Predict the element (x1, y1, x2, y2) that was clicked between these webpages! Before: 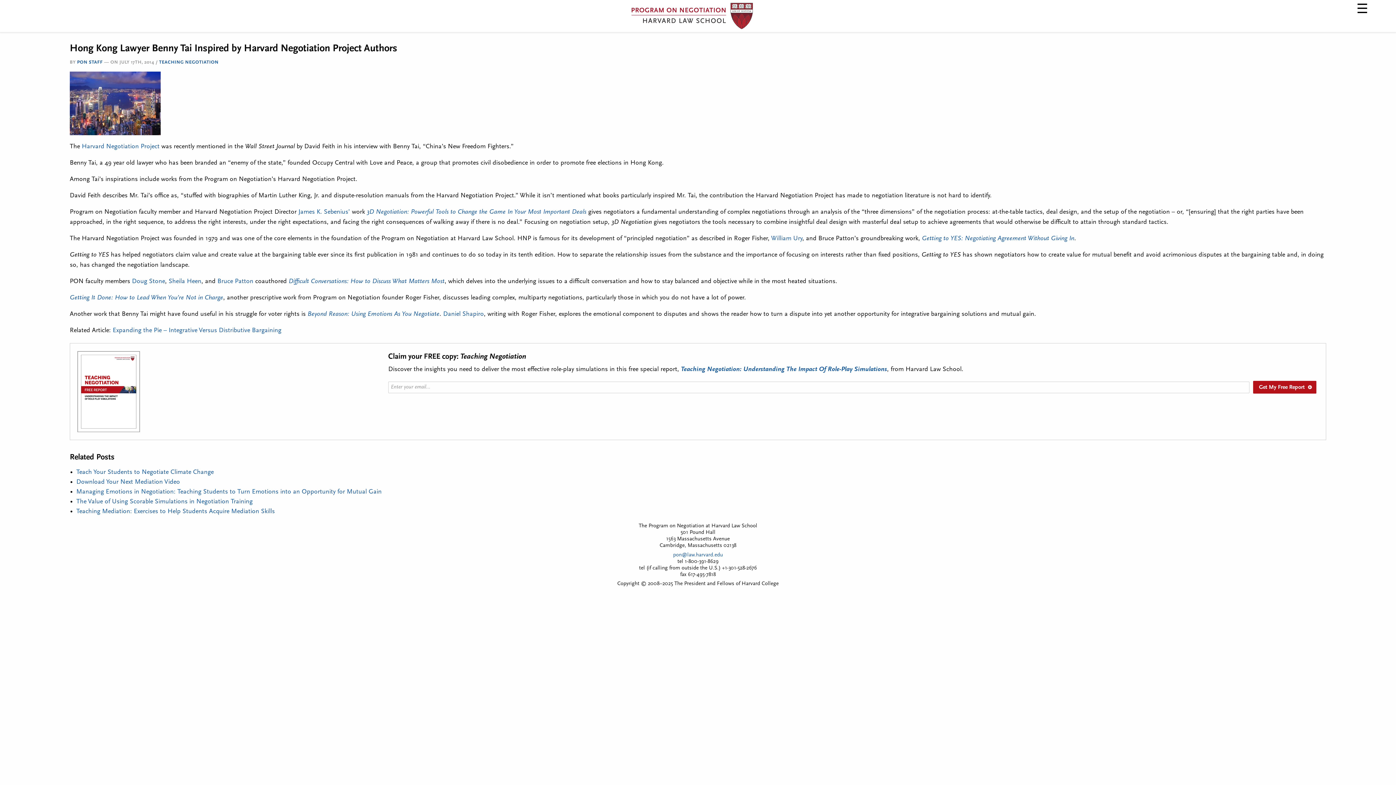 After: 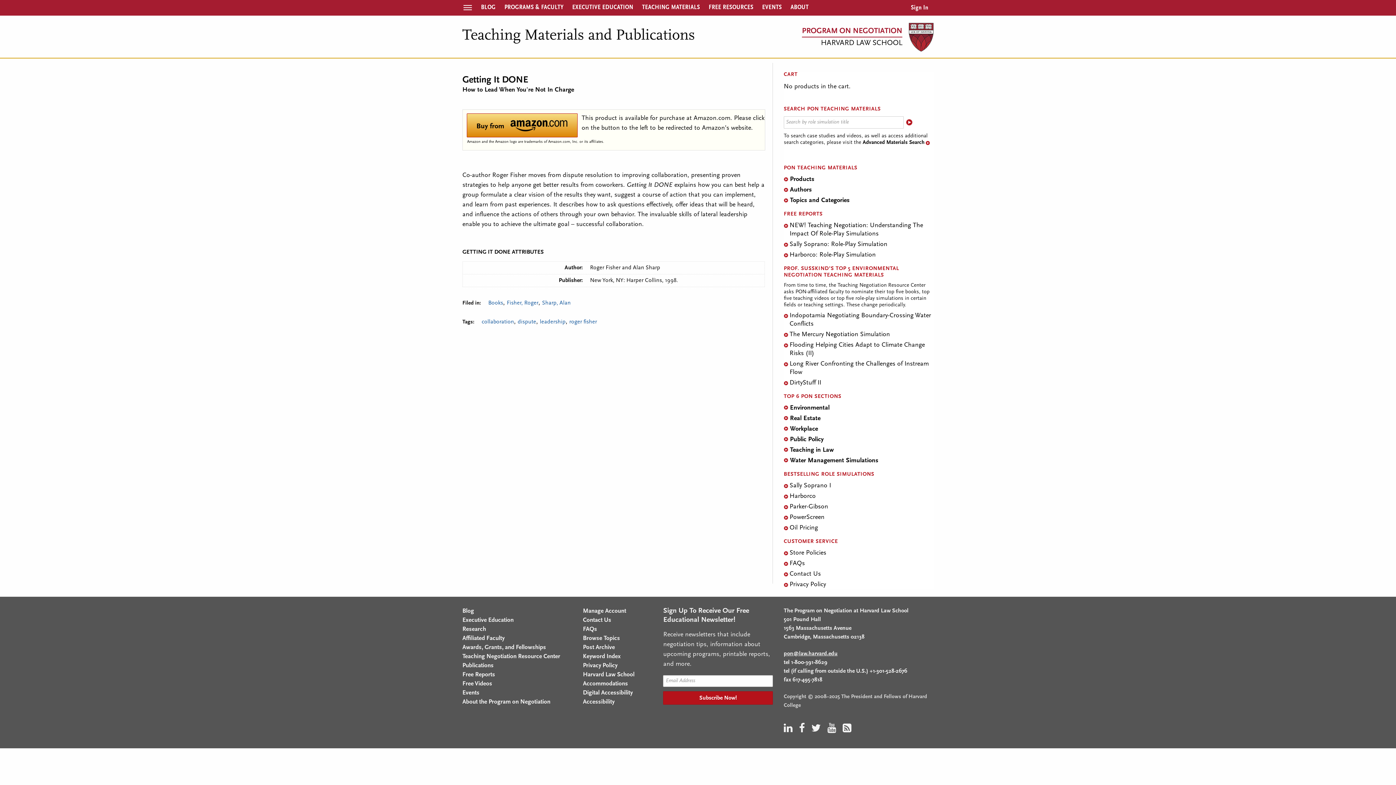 Action: label: Getting It Done: How to Lead When You’re Not in Charge bbox: (69, 294, 223, 301)